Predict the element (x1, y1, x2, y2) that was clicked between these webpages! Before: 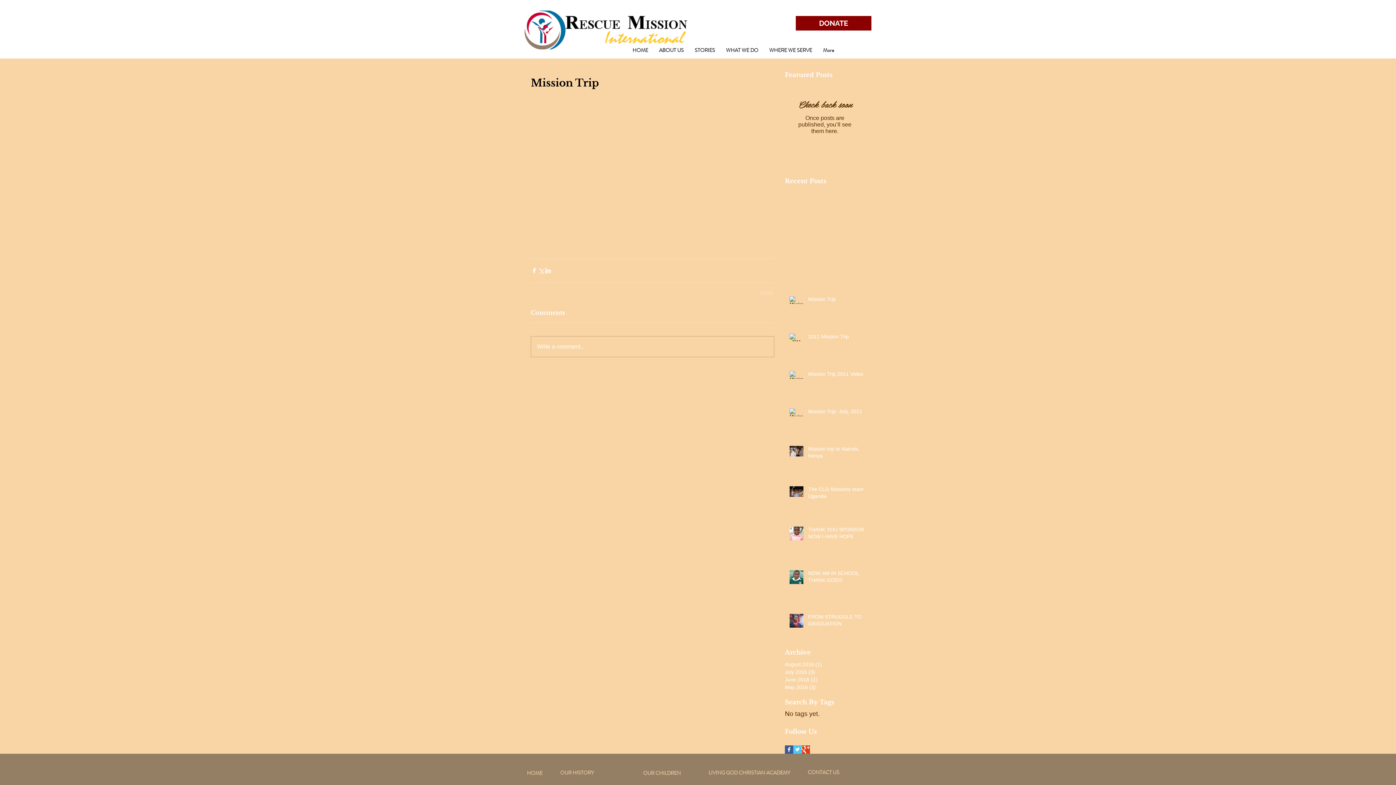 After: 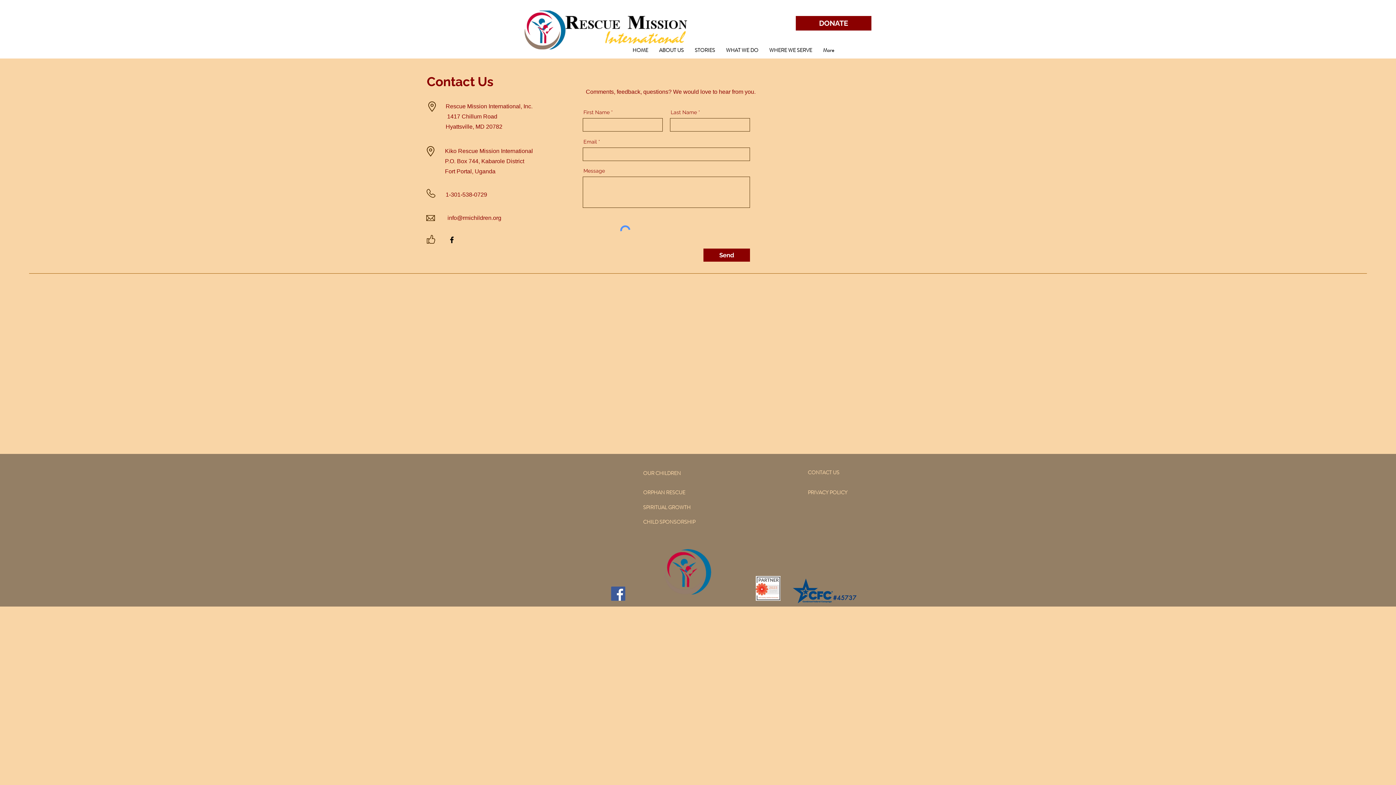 Action: bbox: (808, 768, 839, 776) label: CONTACT US